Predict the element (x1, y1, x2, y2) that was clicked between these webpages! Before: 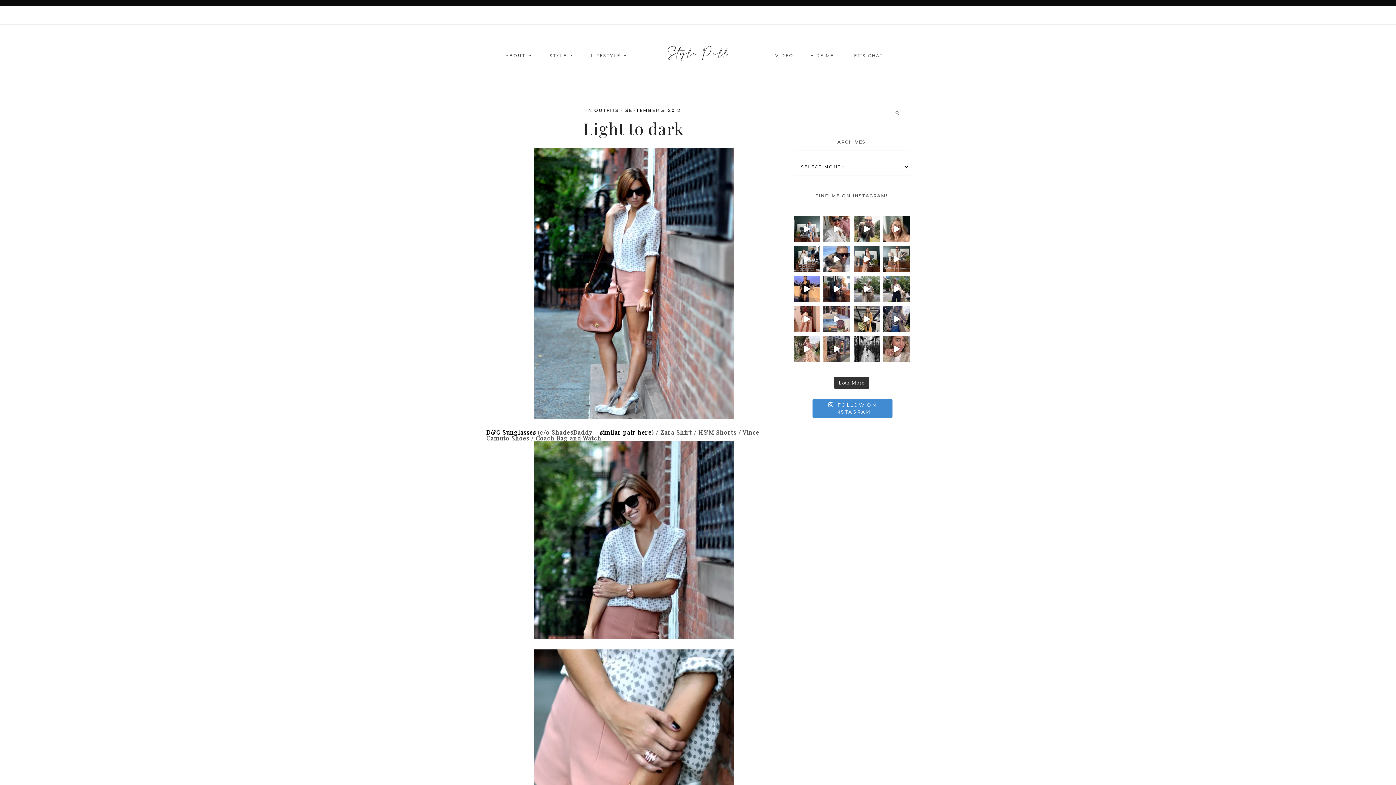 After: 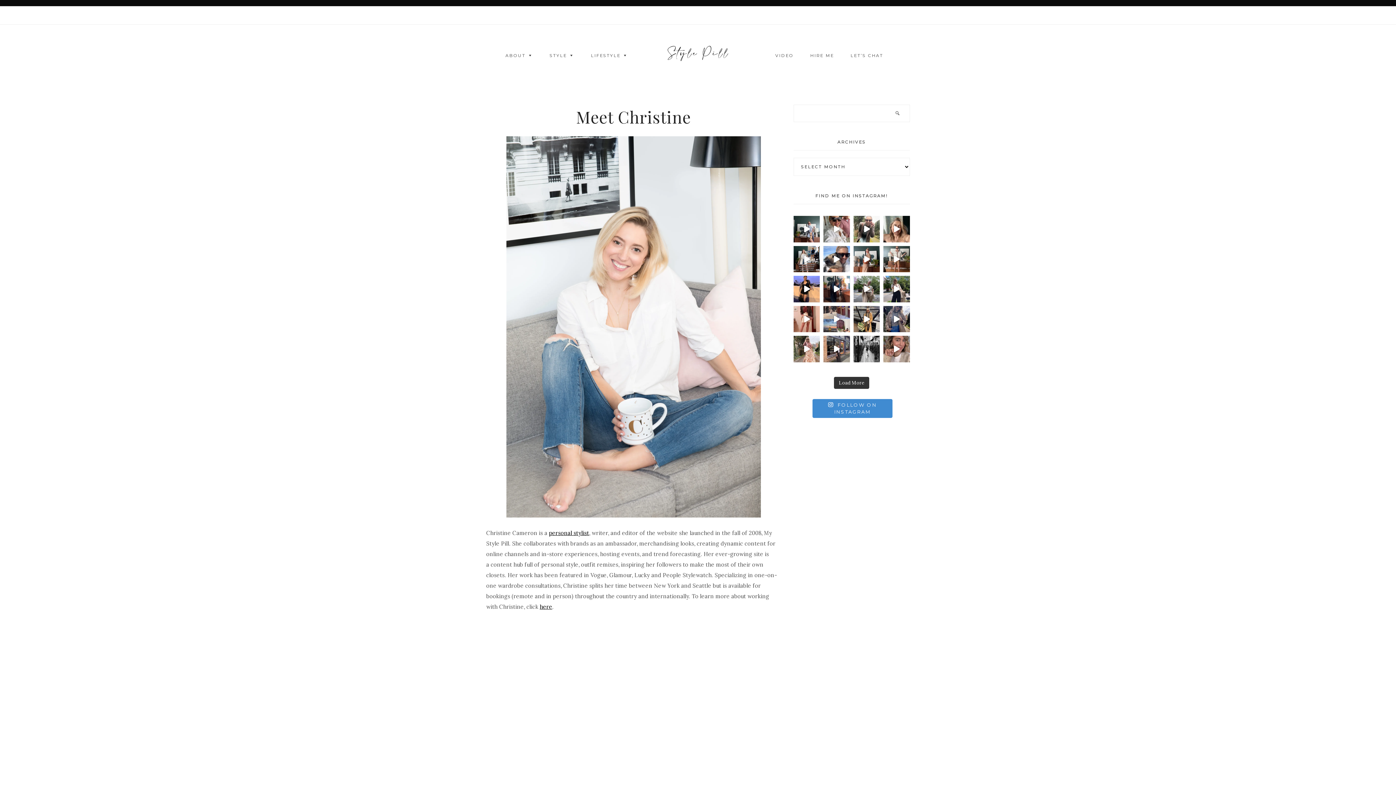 Action: bbox: (498, 46, 540, 65) label: ABOUT